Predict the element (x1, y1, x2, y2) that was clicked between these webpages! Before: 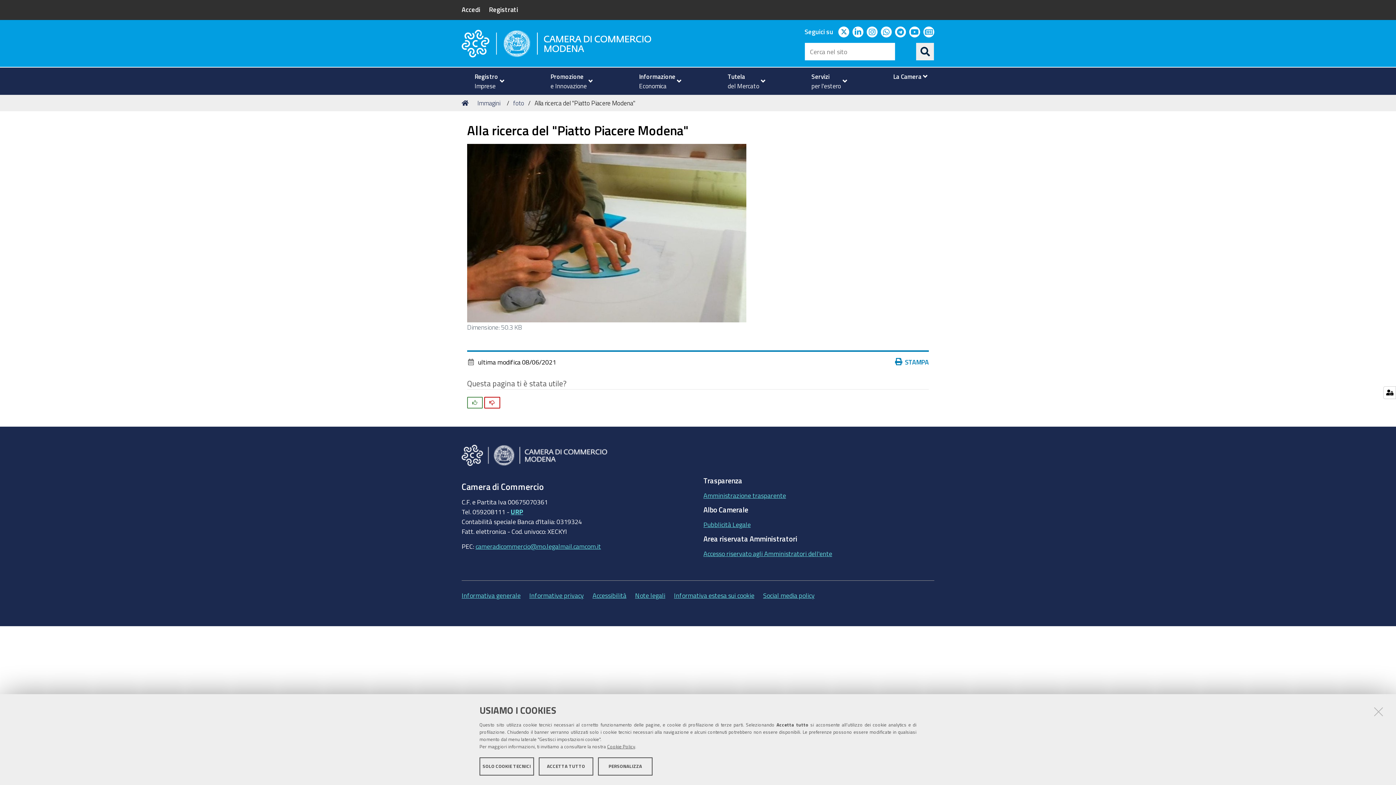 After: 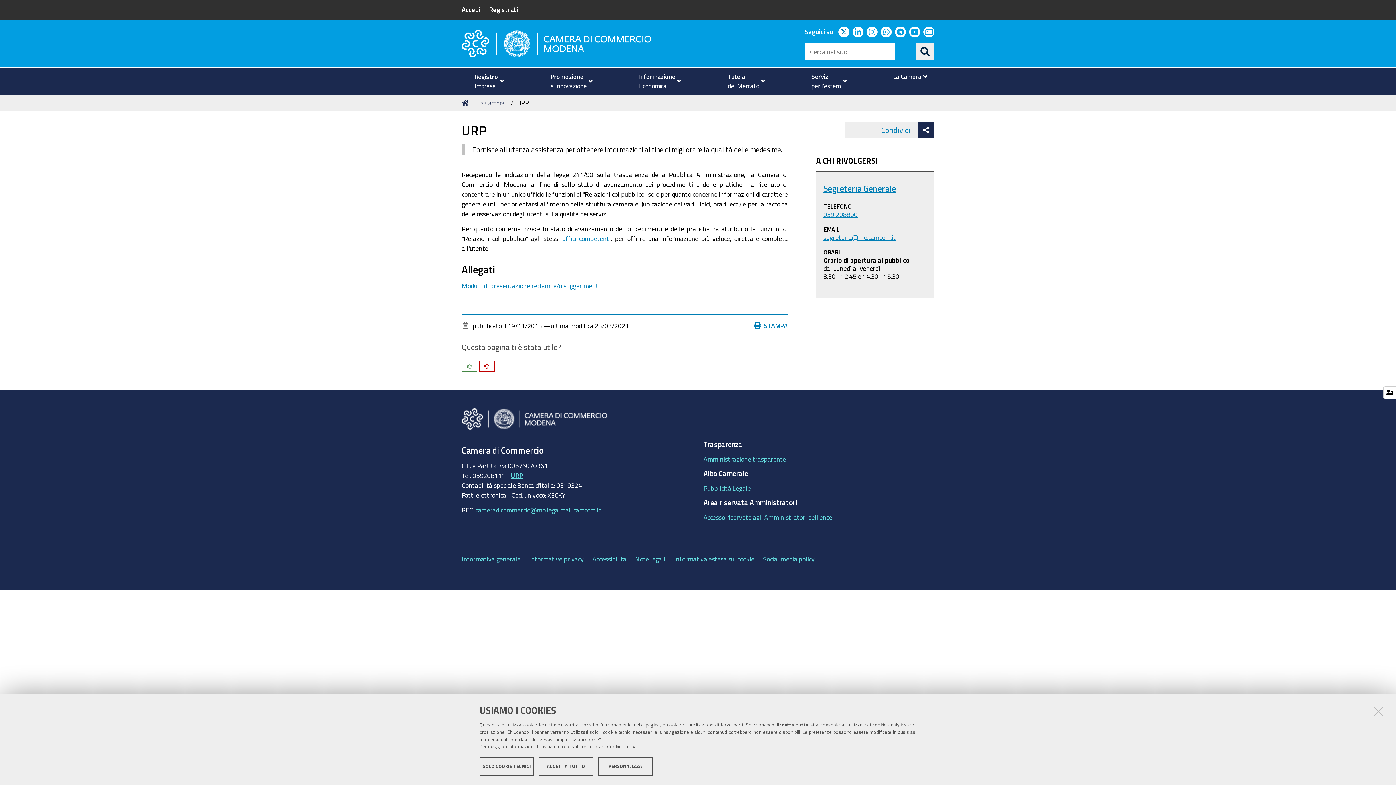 Action: bbox: (510, 507, 523, 517) label: URP